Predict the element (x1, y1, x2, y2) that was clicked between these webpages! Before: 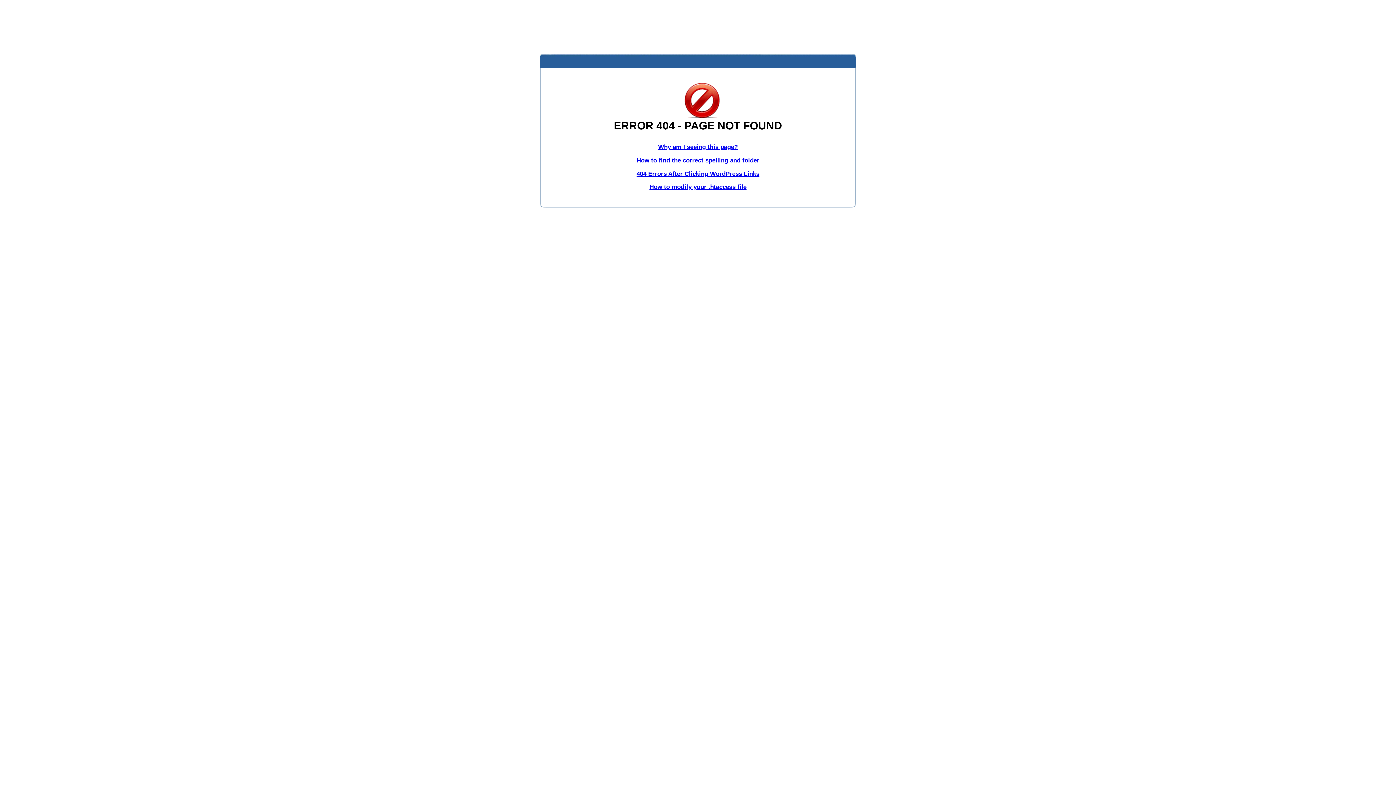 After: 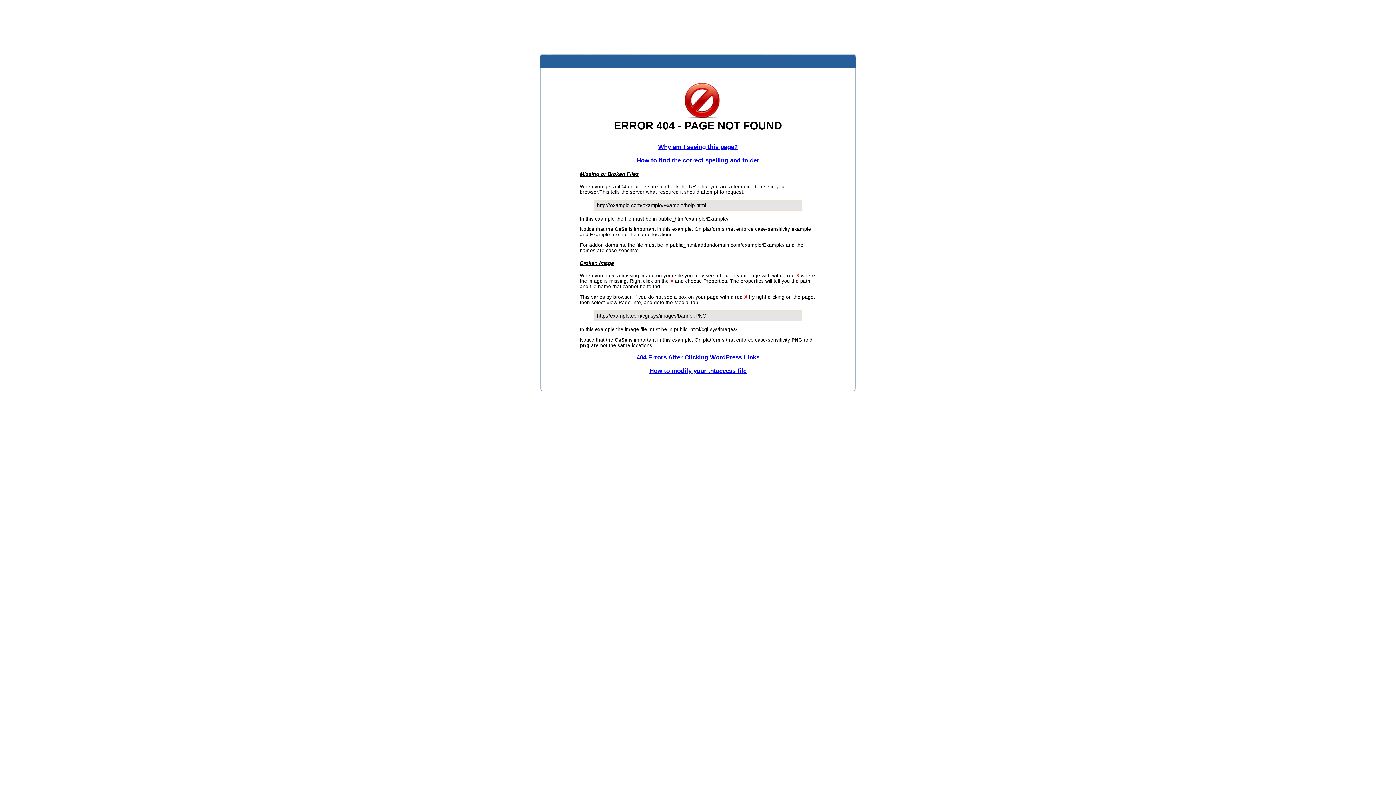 Action: bbox: (636, 156, 759, 163) label: How to find the correct spelling and folder